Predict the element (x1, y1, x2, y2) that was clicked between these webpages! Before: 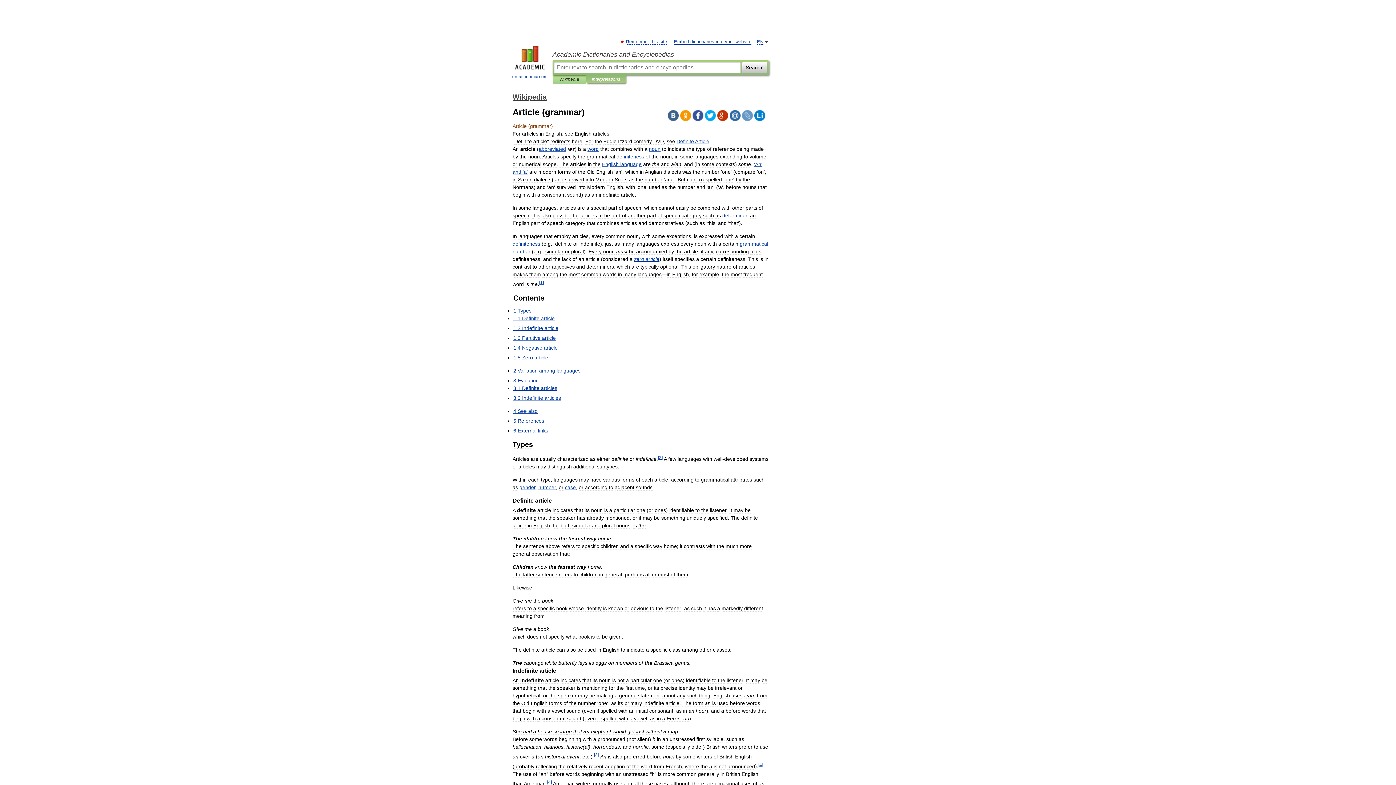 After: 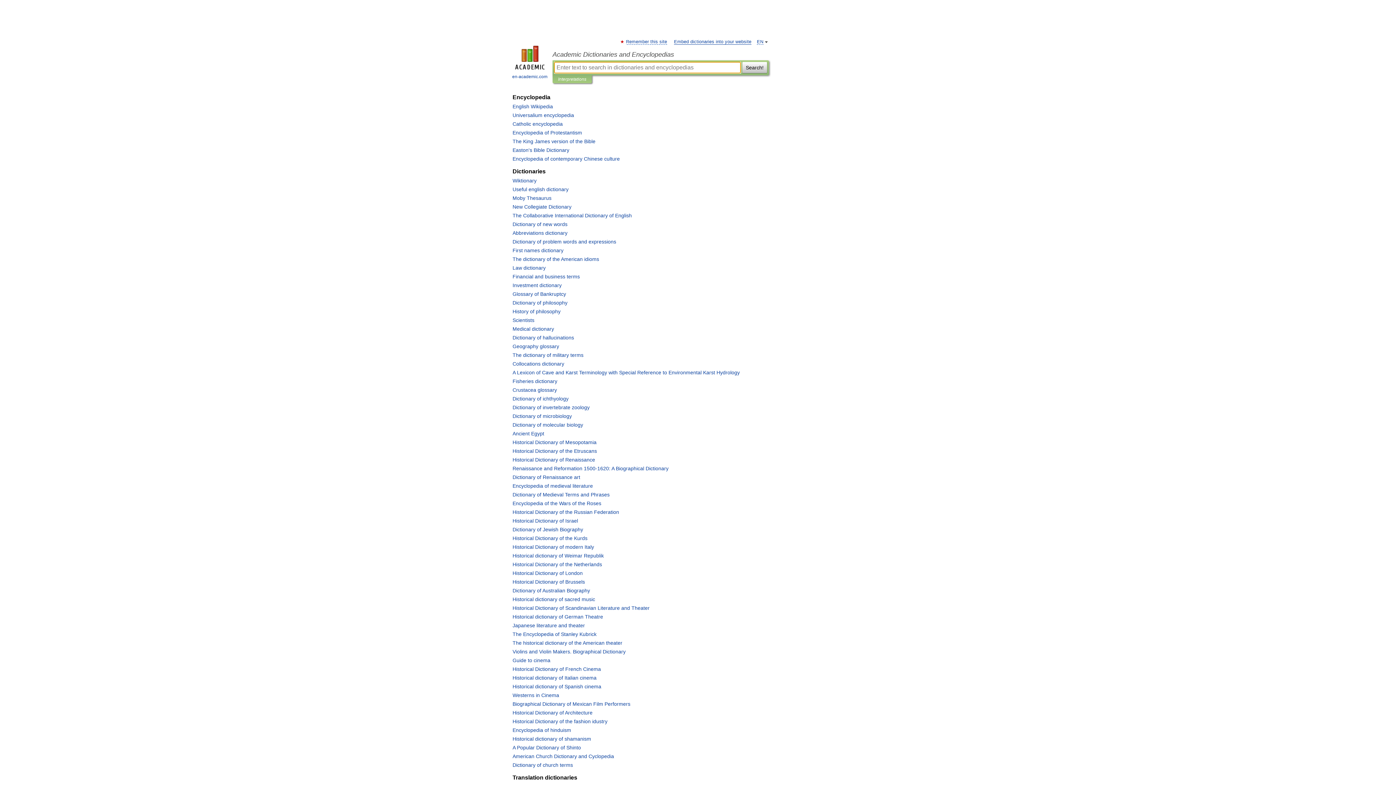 Action: bbox: (552, 50, 769, 58) label: Academic Dictionaries and Encyclopedias